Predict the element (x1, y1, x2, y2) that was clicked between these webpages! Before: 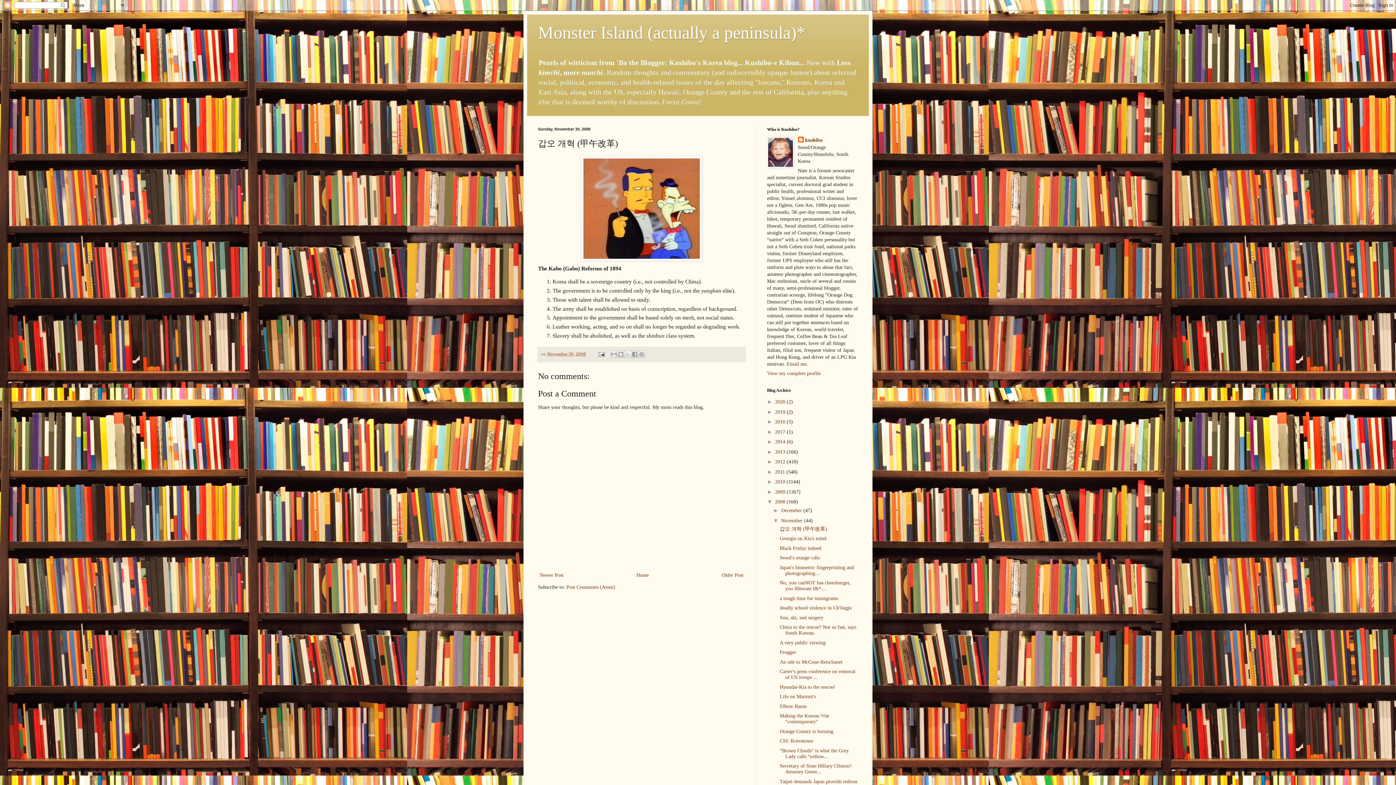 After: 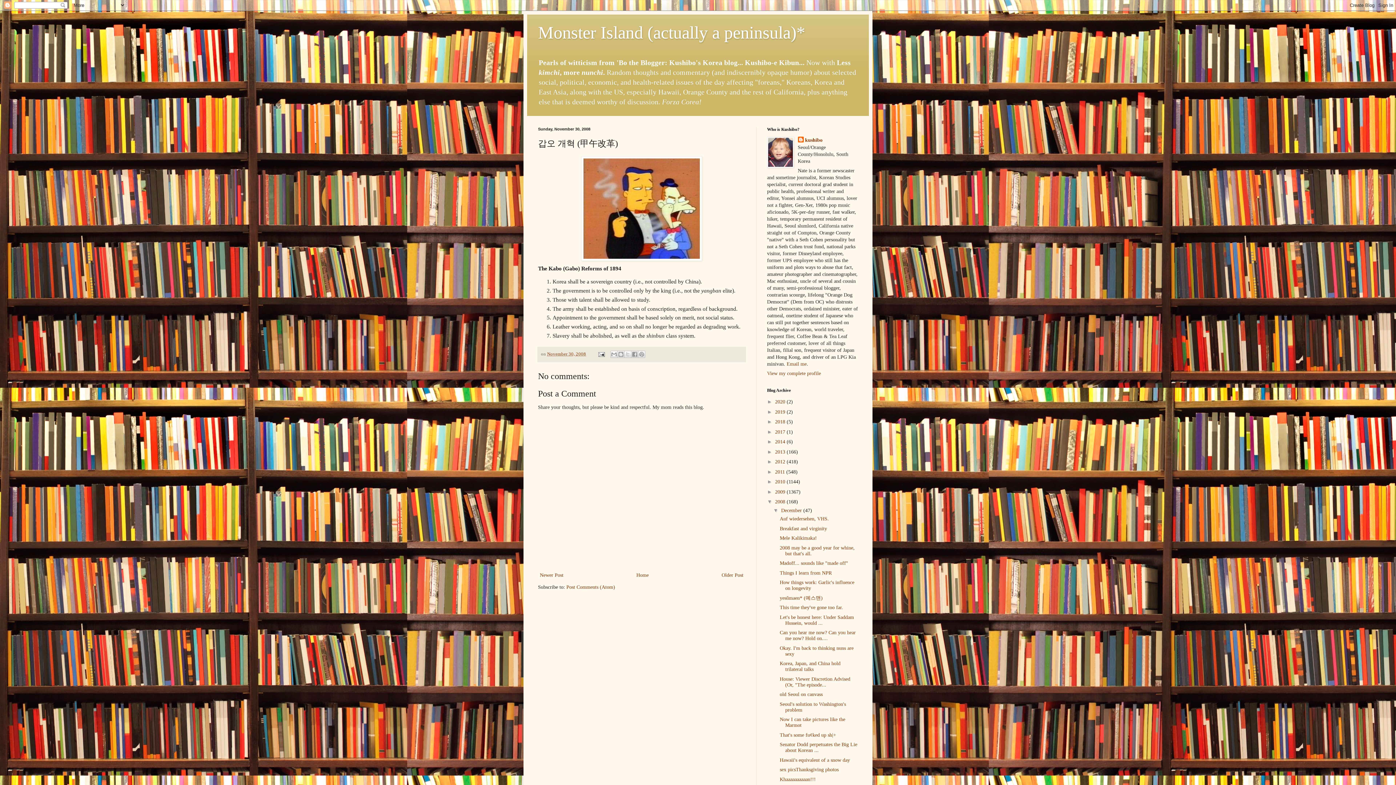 Action: label: ►   bbox: (773, 507, 781, 513)